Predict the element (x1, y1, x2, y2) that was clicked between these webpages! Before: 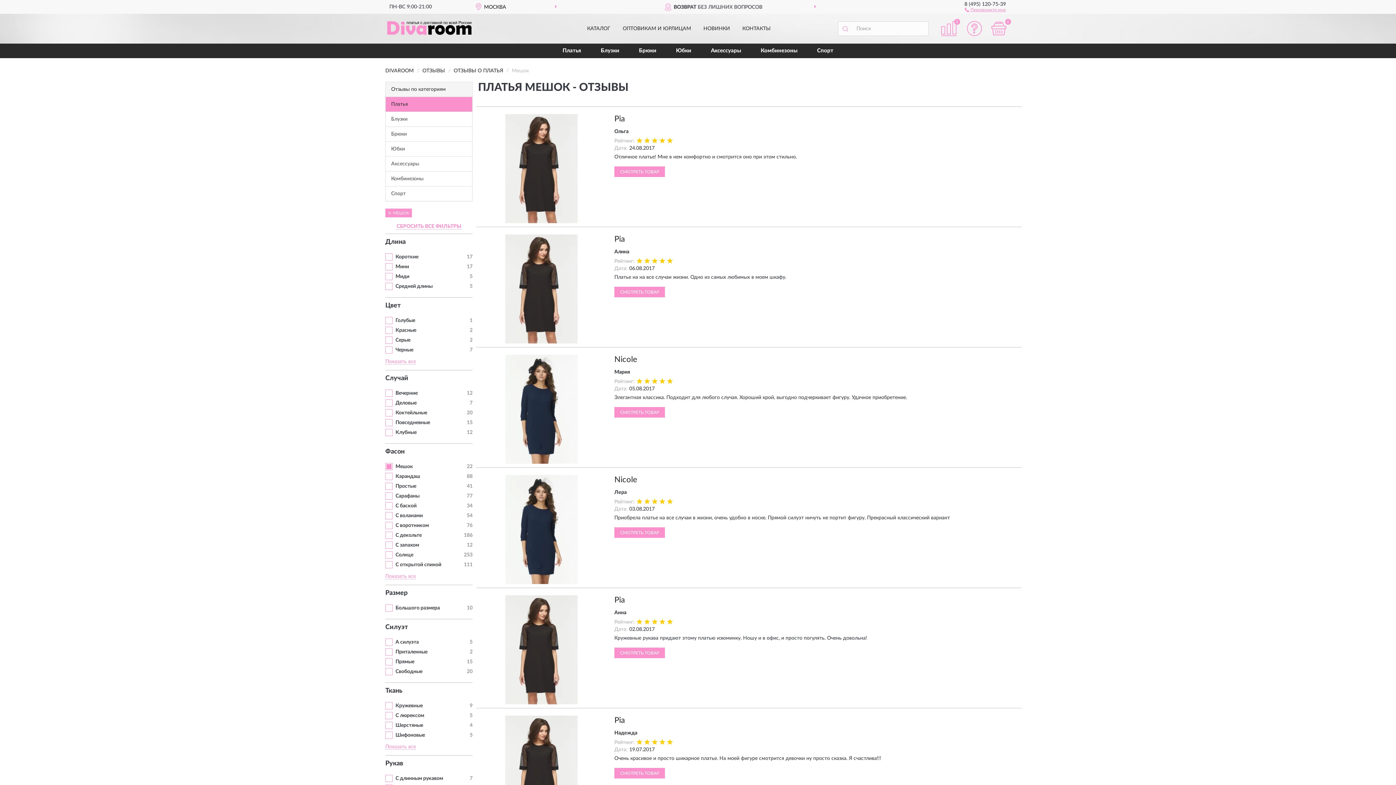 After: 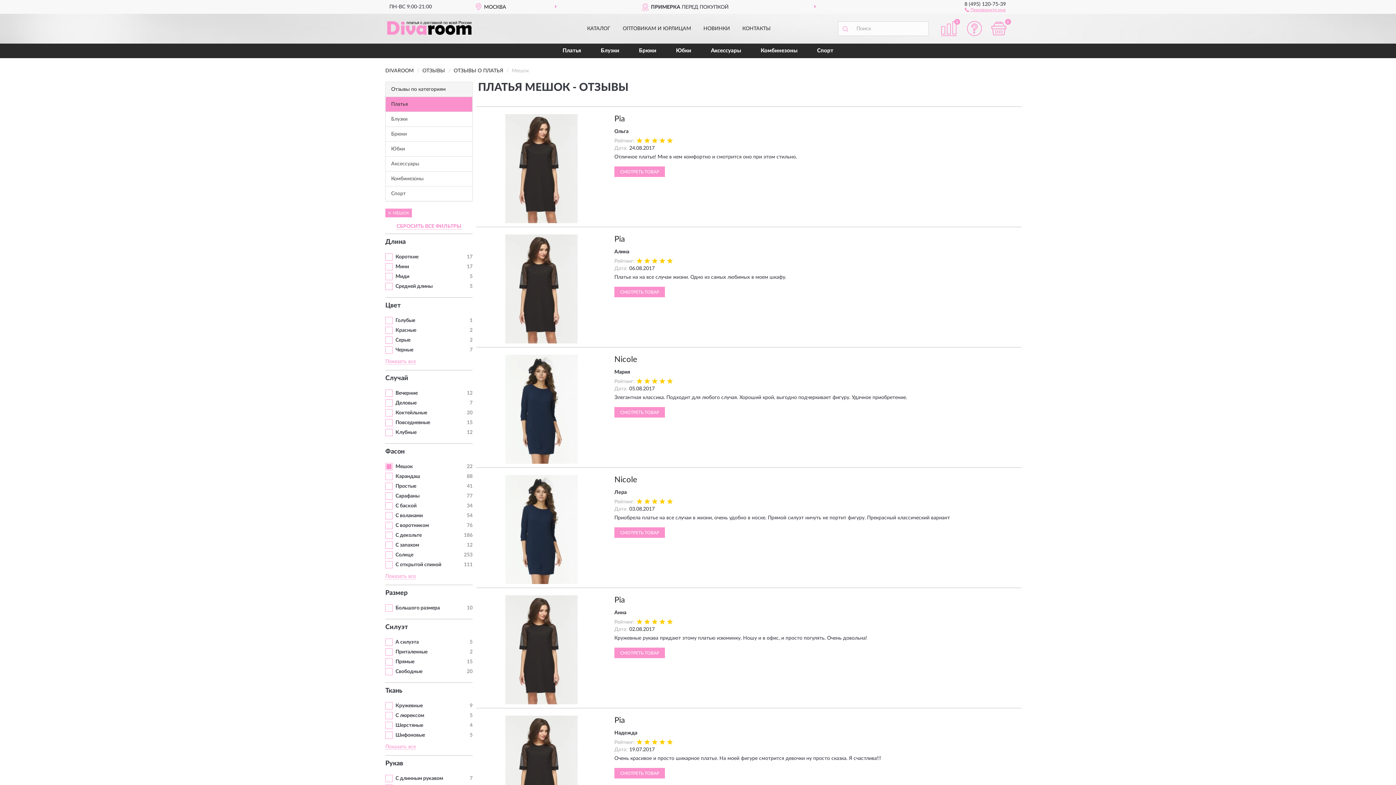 Action: bbox: (385, 619, 472, 636) label: Силуэт